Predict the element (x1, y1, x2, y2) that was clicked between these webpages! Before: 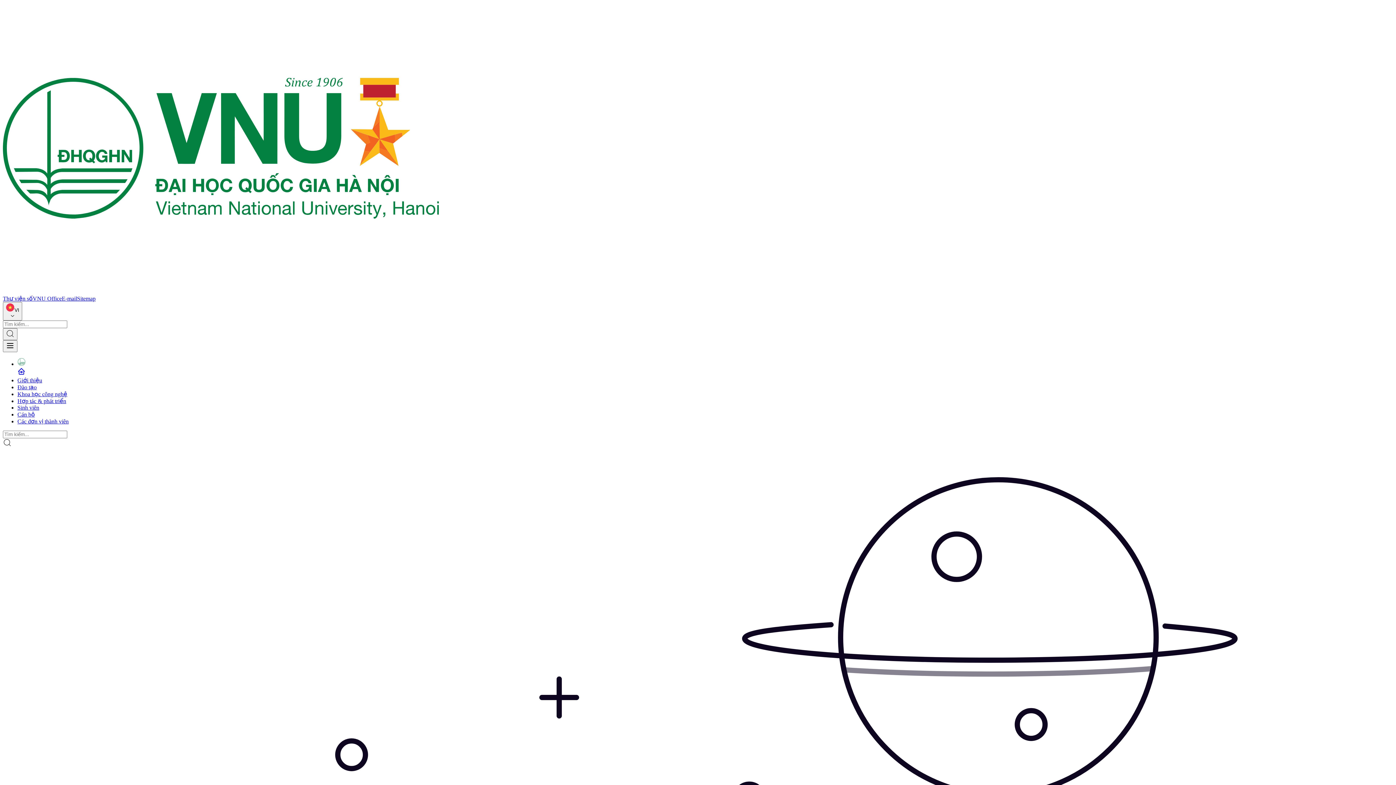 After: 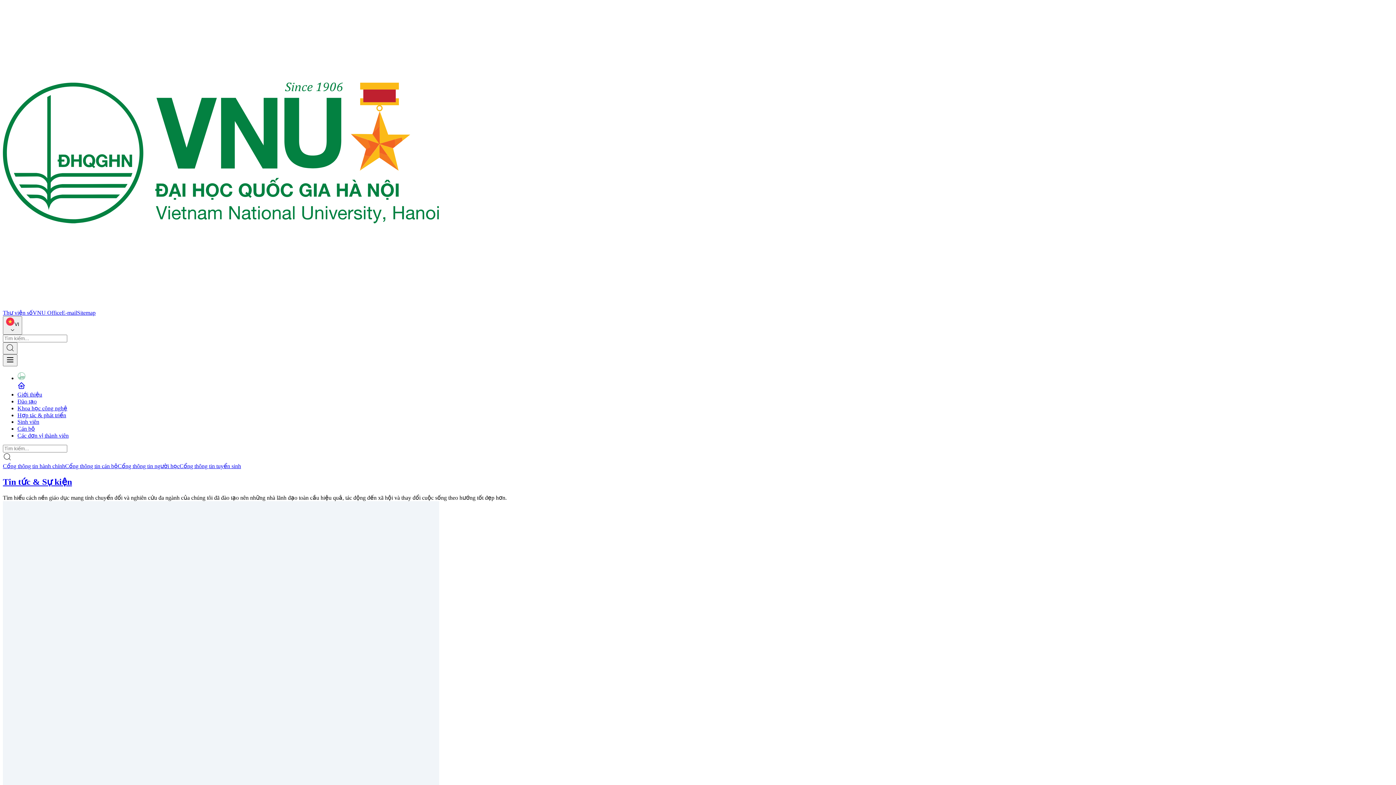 Action: bbox: (2, 288, 439, 294)